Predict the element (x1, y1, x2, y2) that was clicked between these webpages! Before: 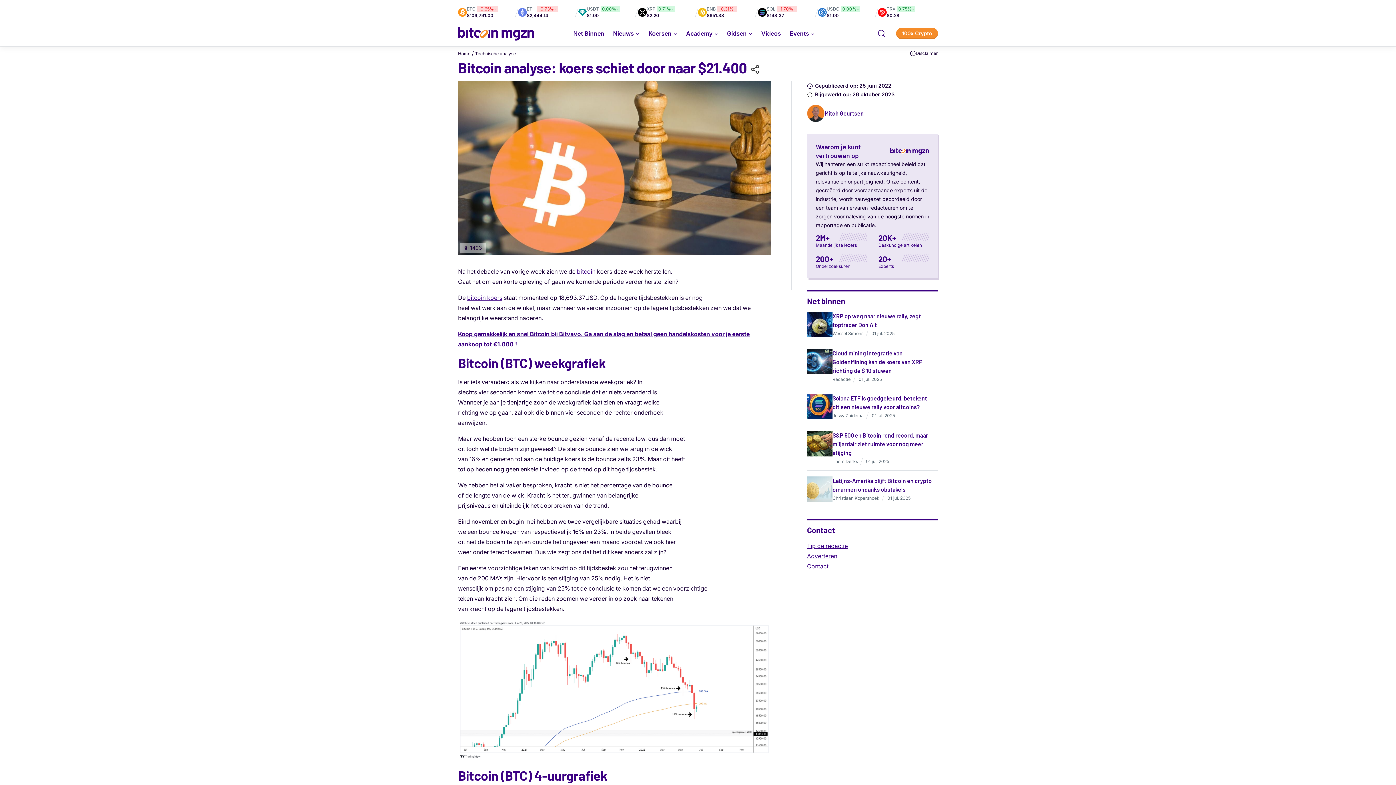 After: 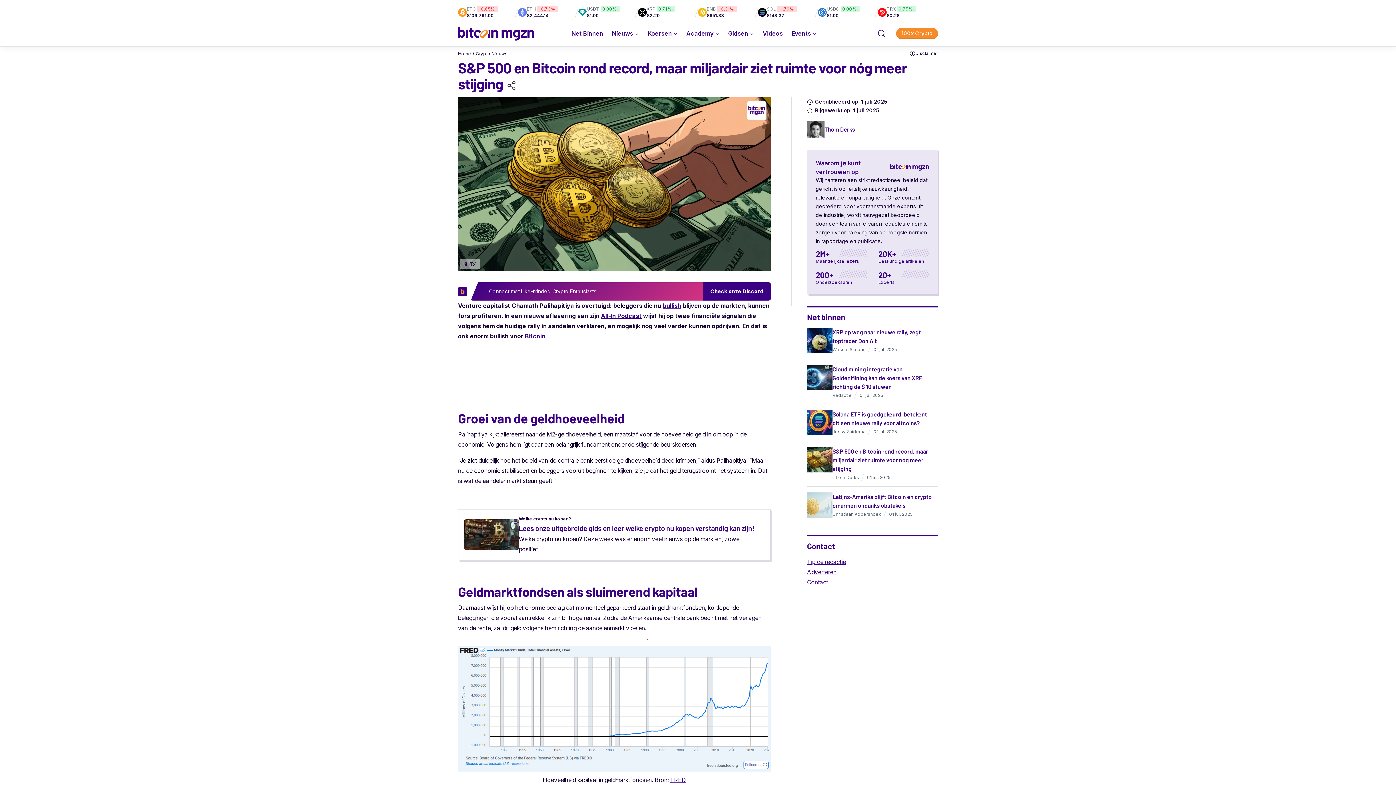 Action: label: S&P 500 en Bitcoin rond record, maar miljardair ziet ruimte voor nóg meer stijging bbox: (832, 432, 928, 456)